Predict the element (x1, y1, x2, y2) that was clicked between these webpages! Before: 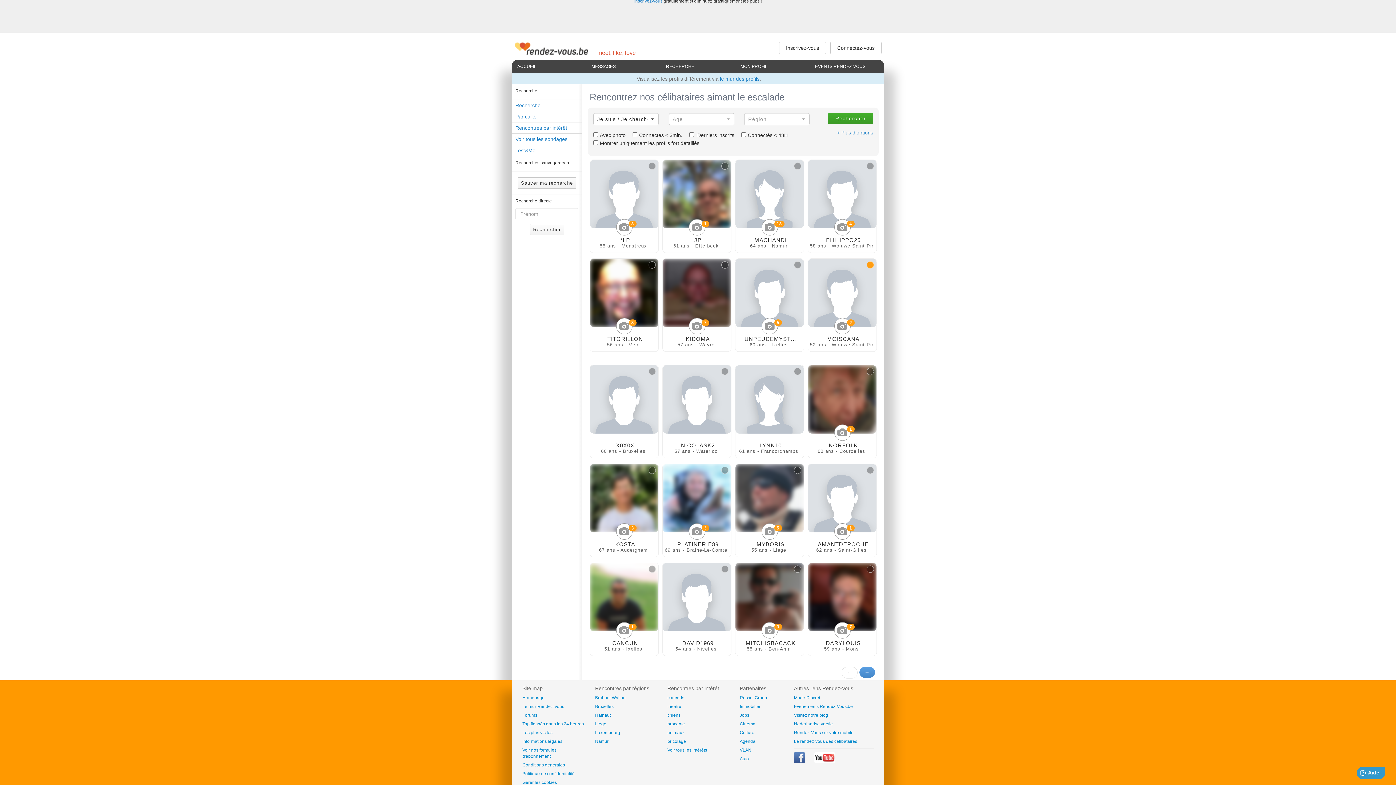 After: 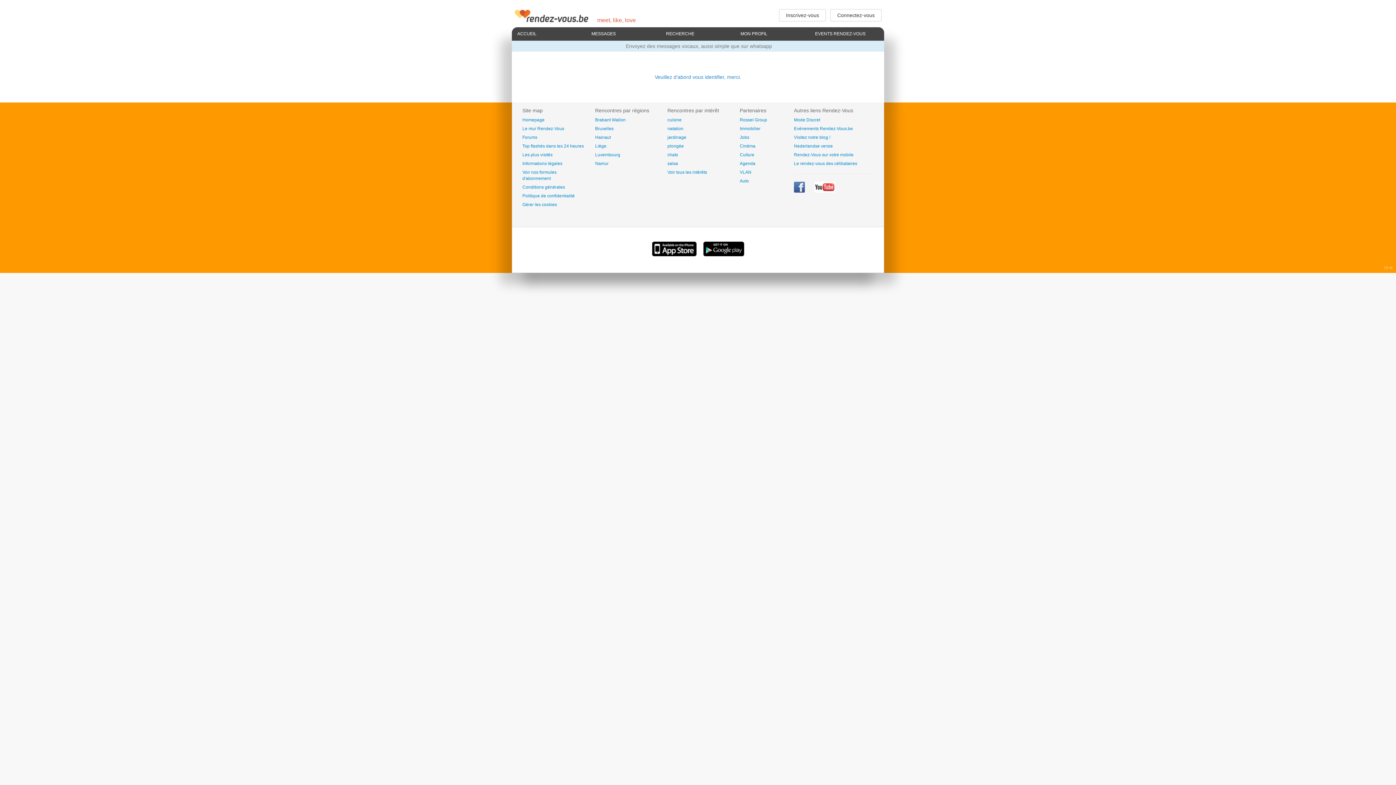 Action: label: MESSAGES bbox: (586, 60, 660, 73)